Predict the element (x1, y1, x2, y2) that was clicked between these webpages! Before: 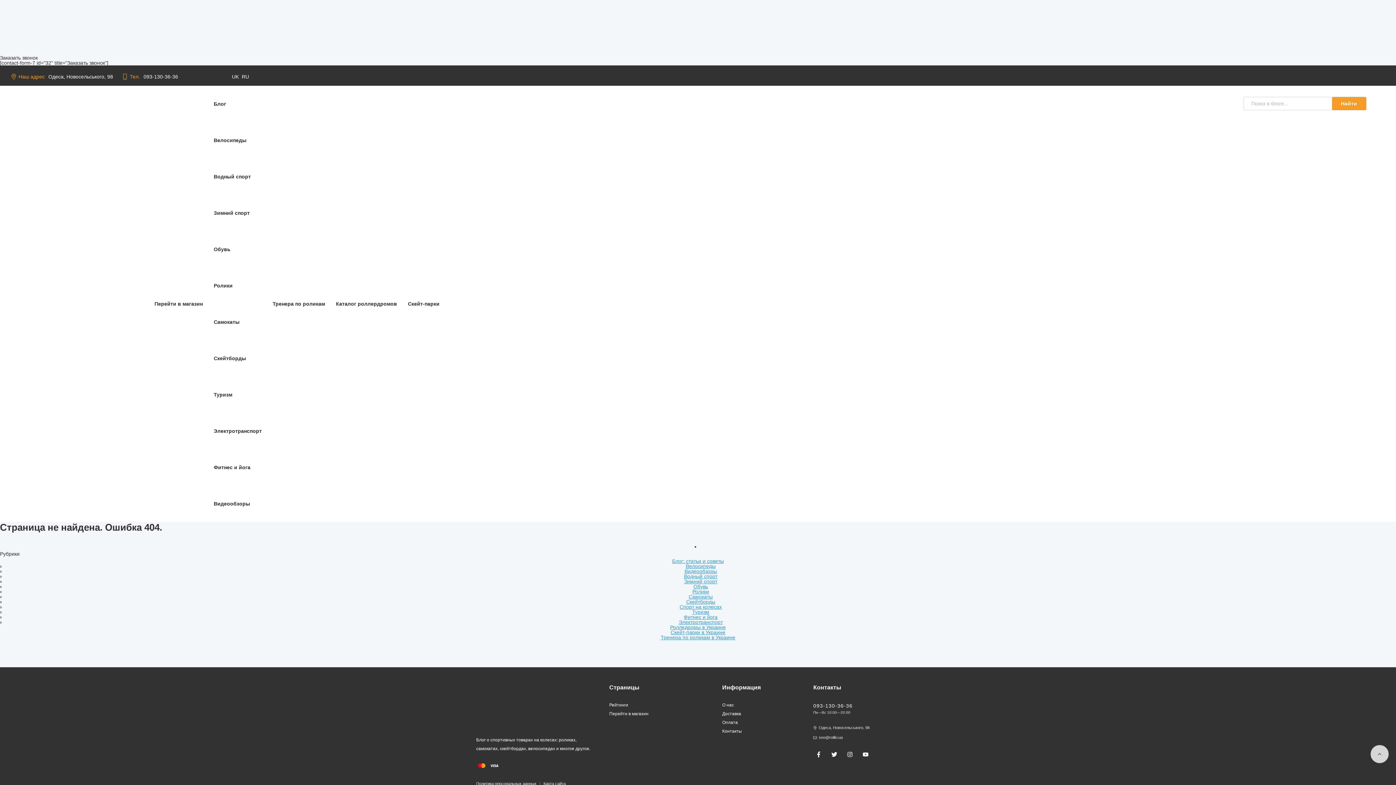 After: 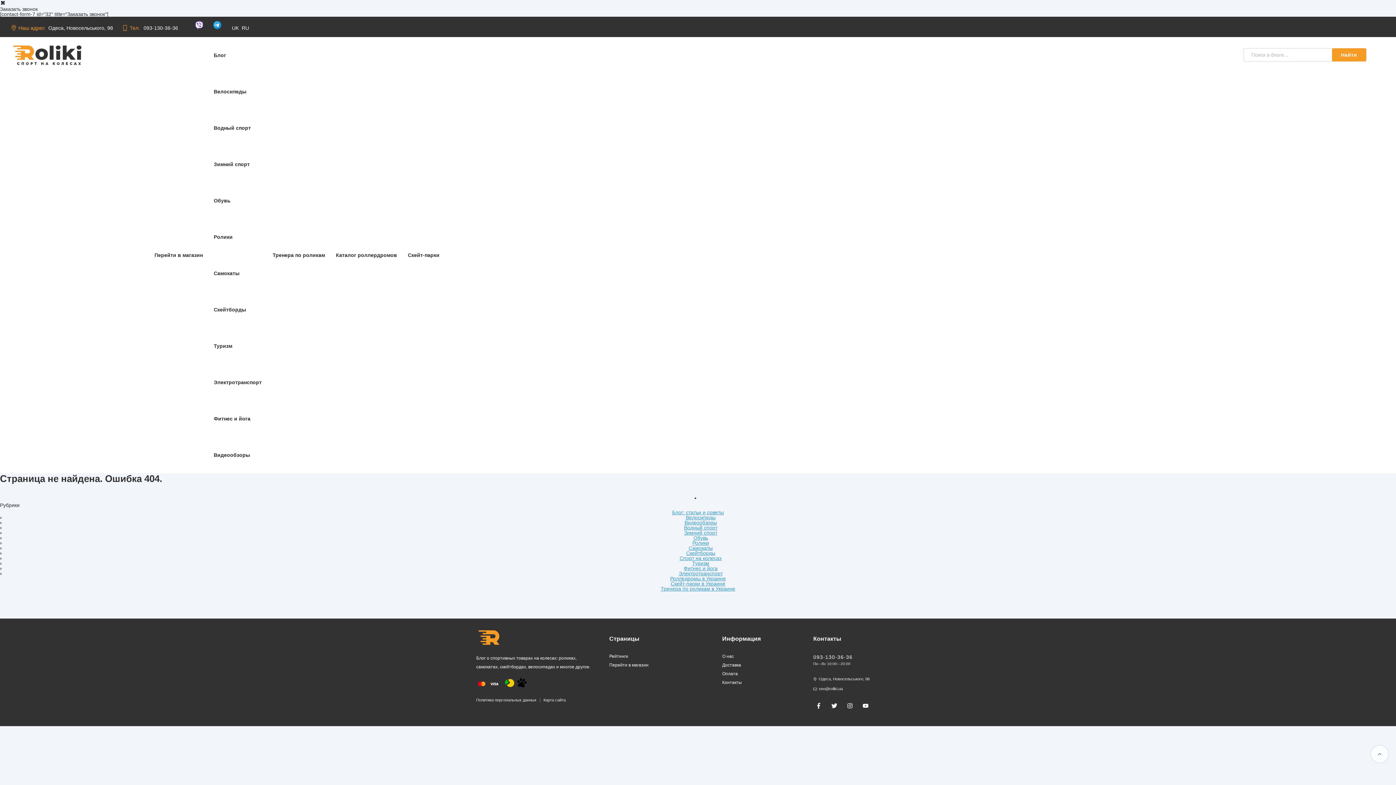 Action: bbox: (829, 749, 840, 760)